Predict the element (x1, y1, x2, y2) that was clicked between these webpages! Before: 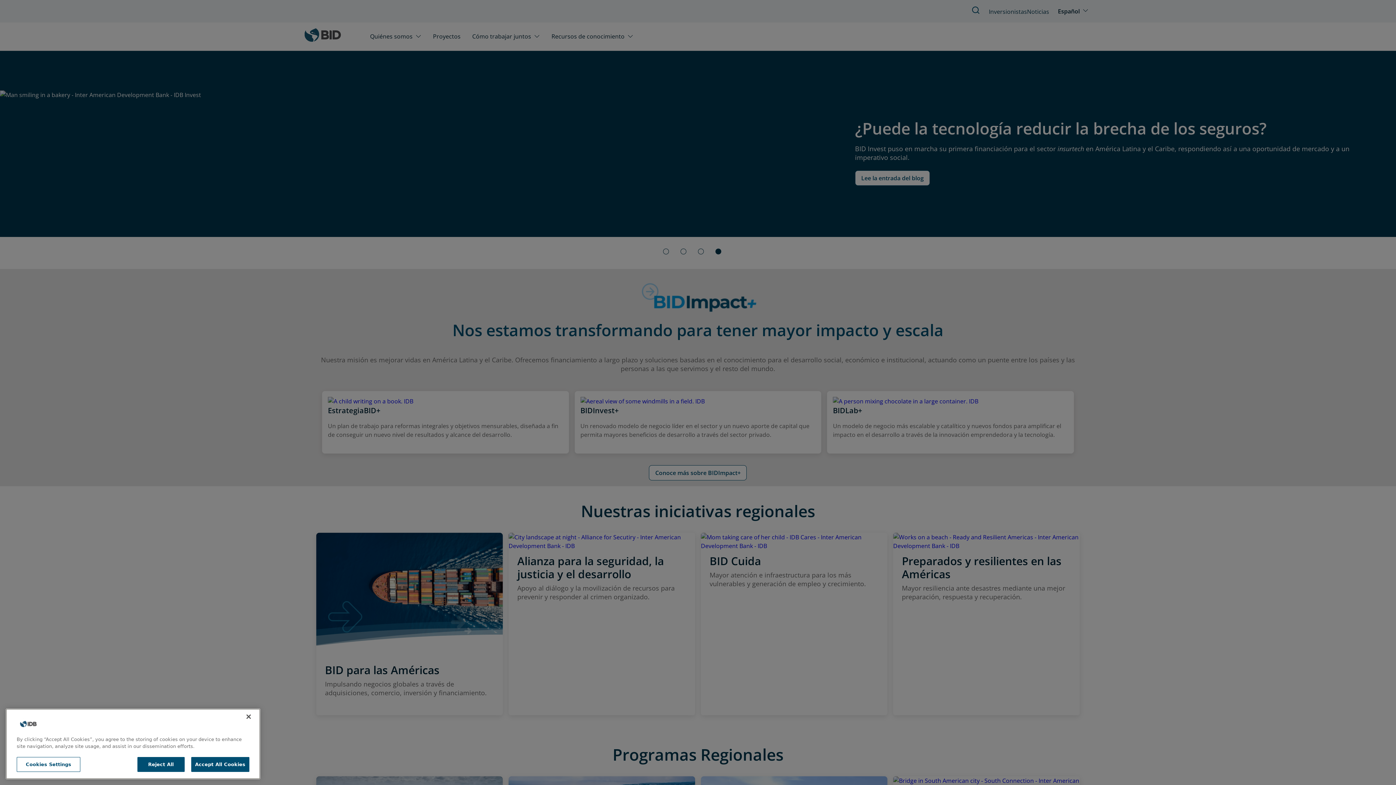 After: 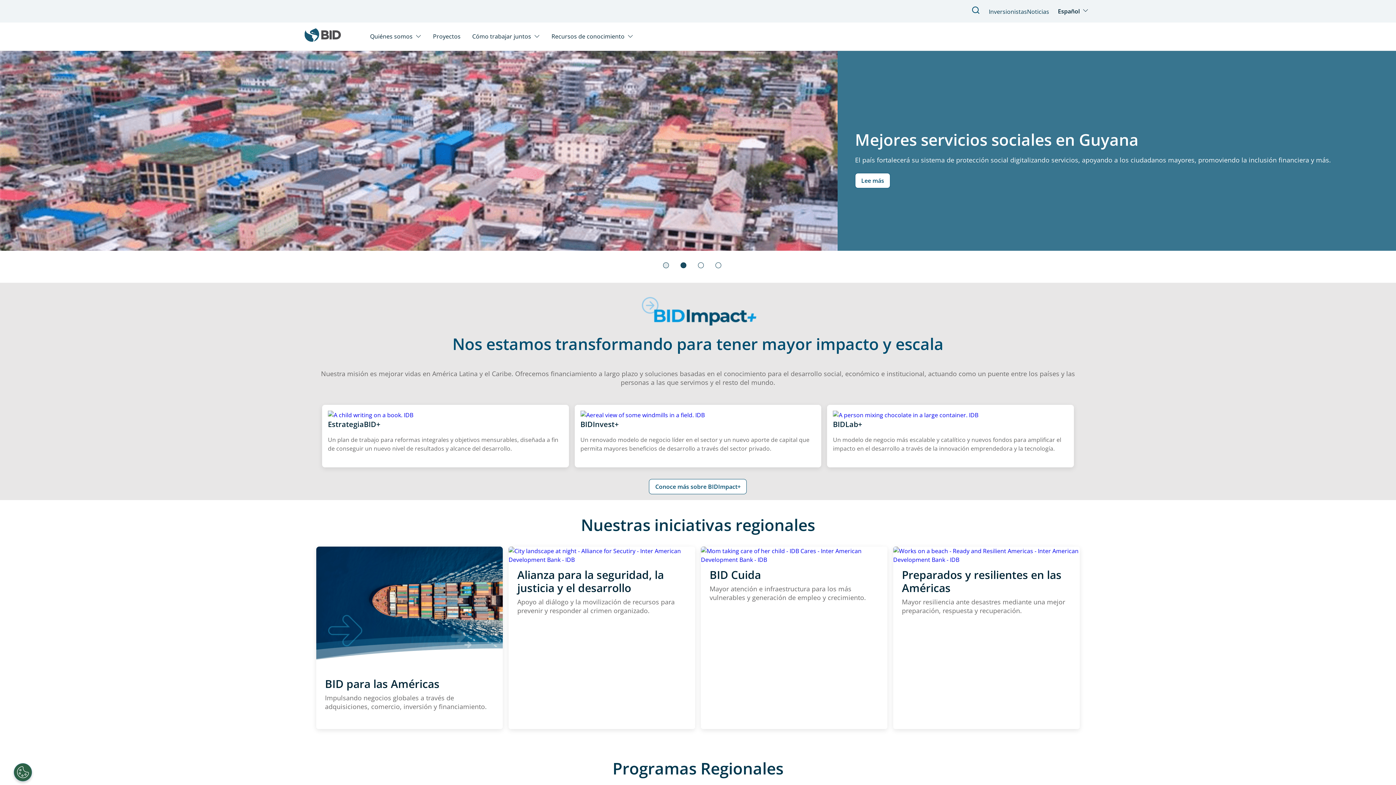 Action: label: Reject All bbox: (137, 763, 184, 778)